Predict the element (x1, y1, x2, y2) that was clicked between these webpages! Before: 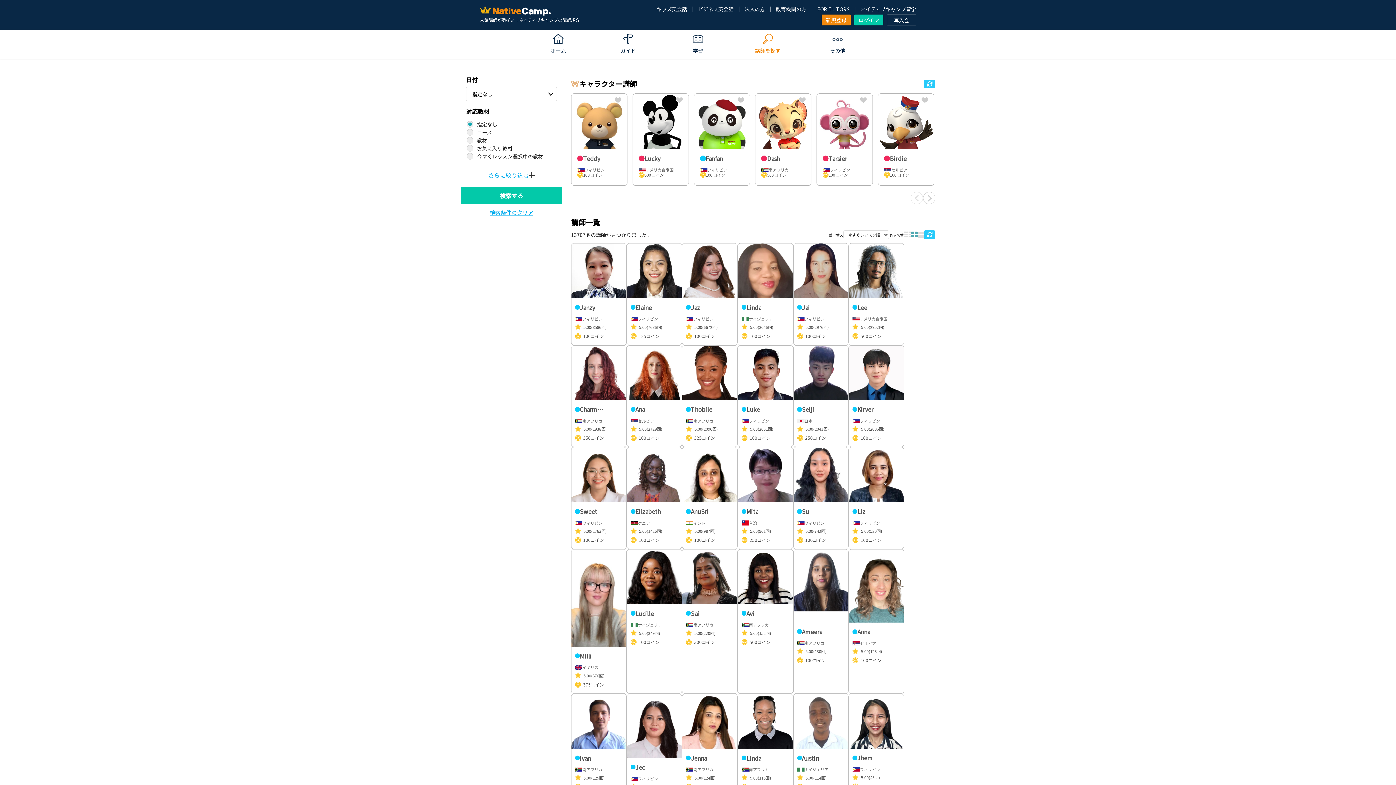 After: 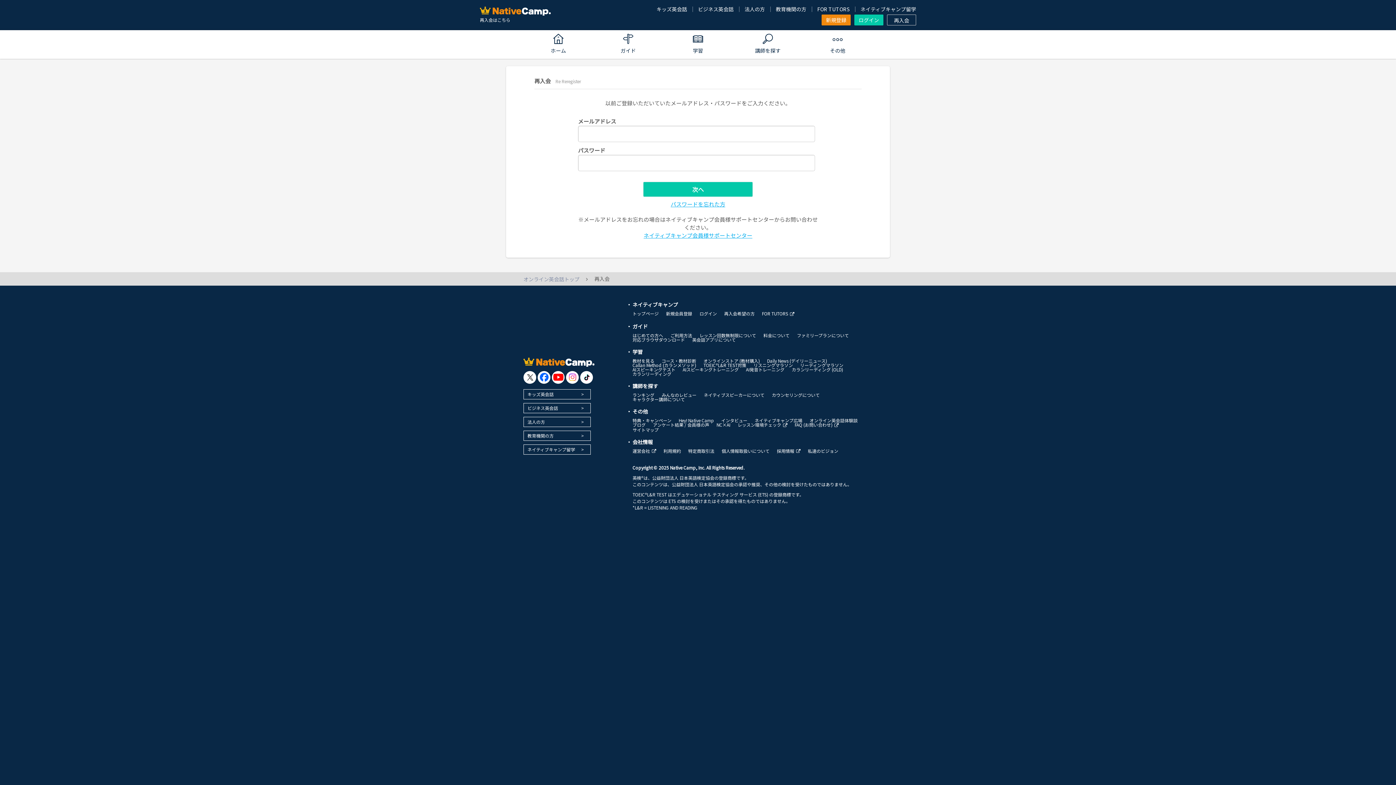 Action: bbox: (887, 14, 916, 25) label: 再入会